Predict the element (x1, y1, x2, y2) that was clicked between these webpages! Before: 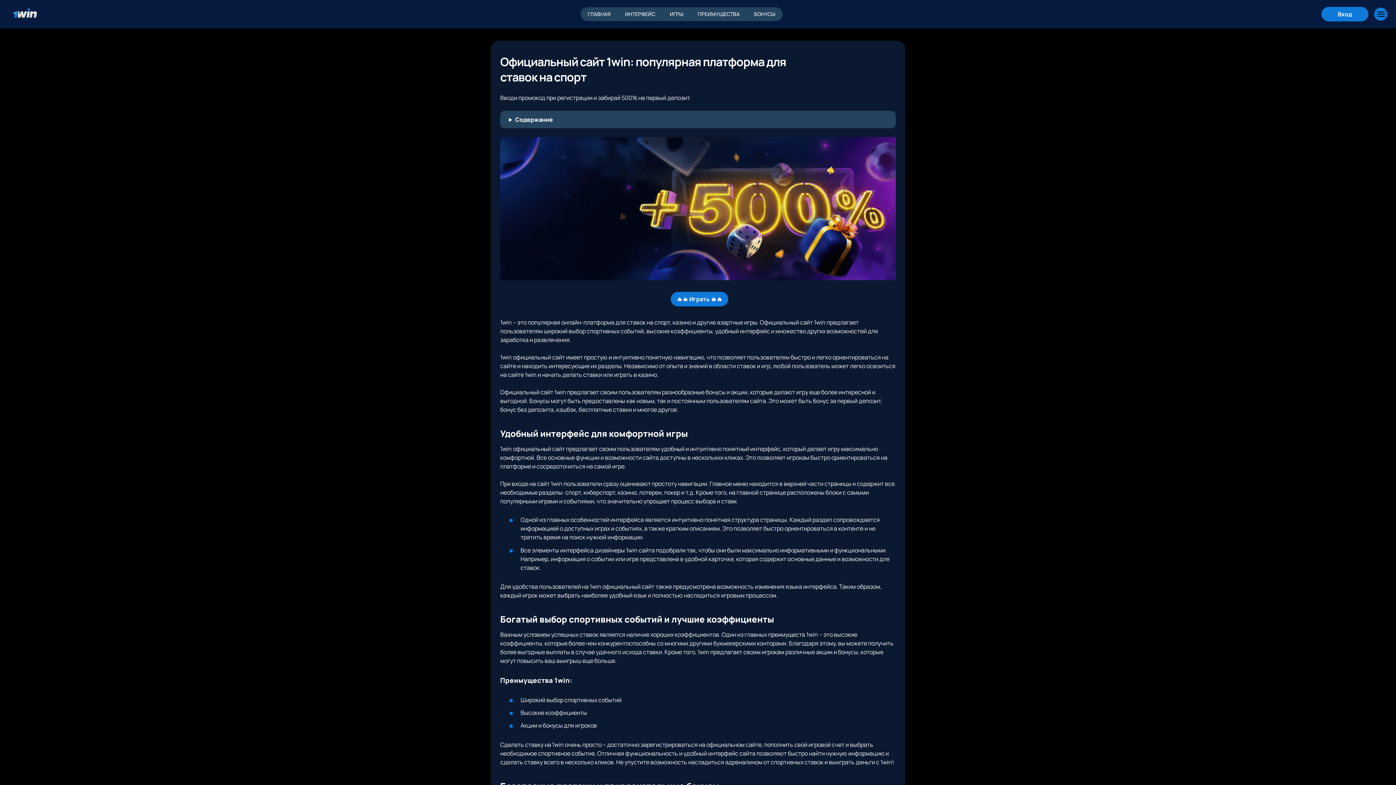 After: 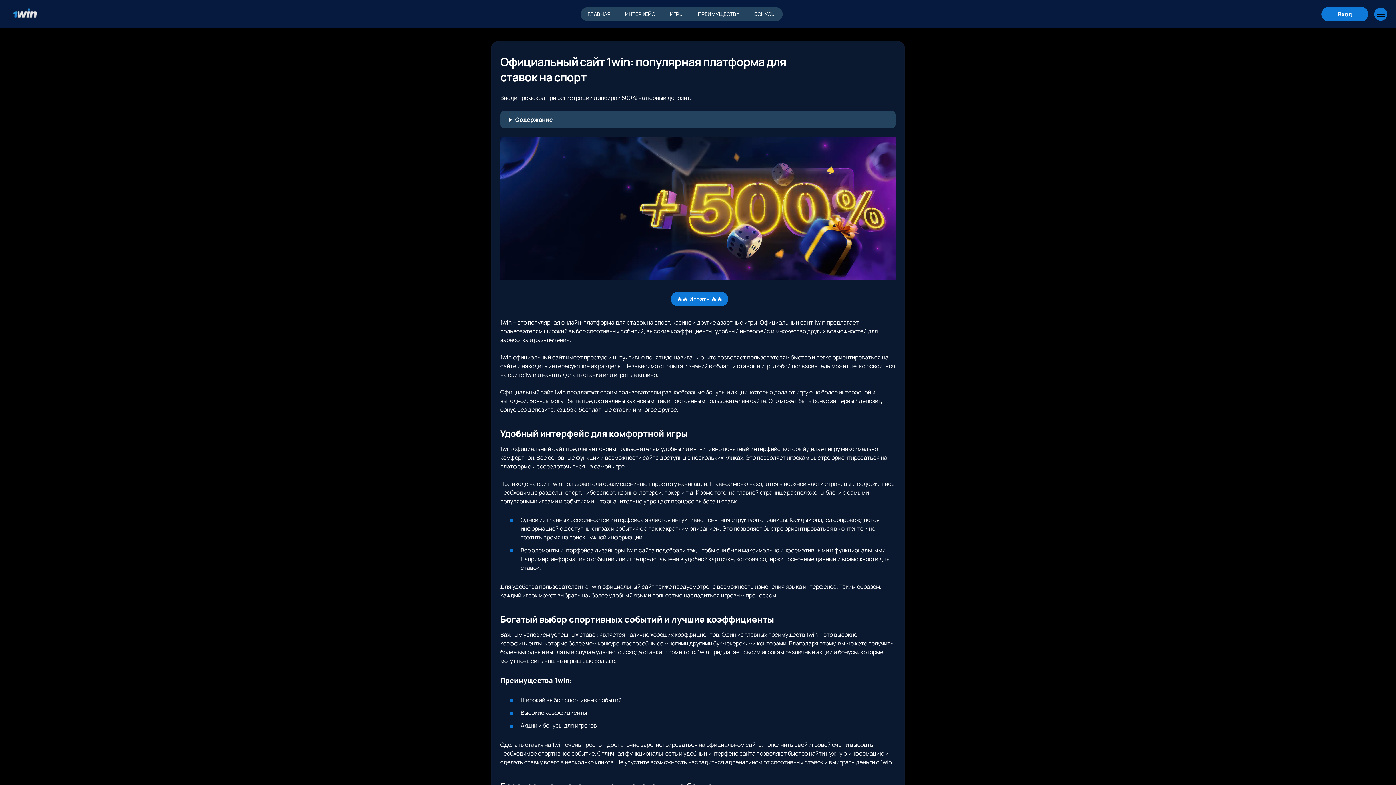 Action: bbox: (8, 5, 41, 22) label: Главная